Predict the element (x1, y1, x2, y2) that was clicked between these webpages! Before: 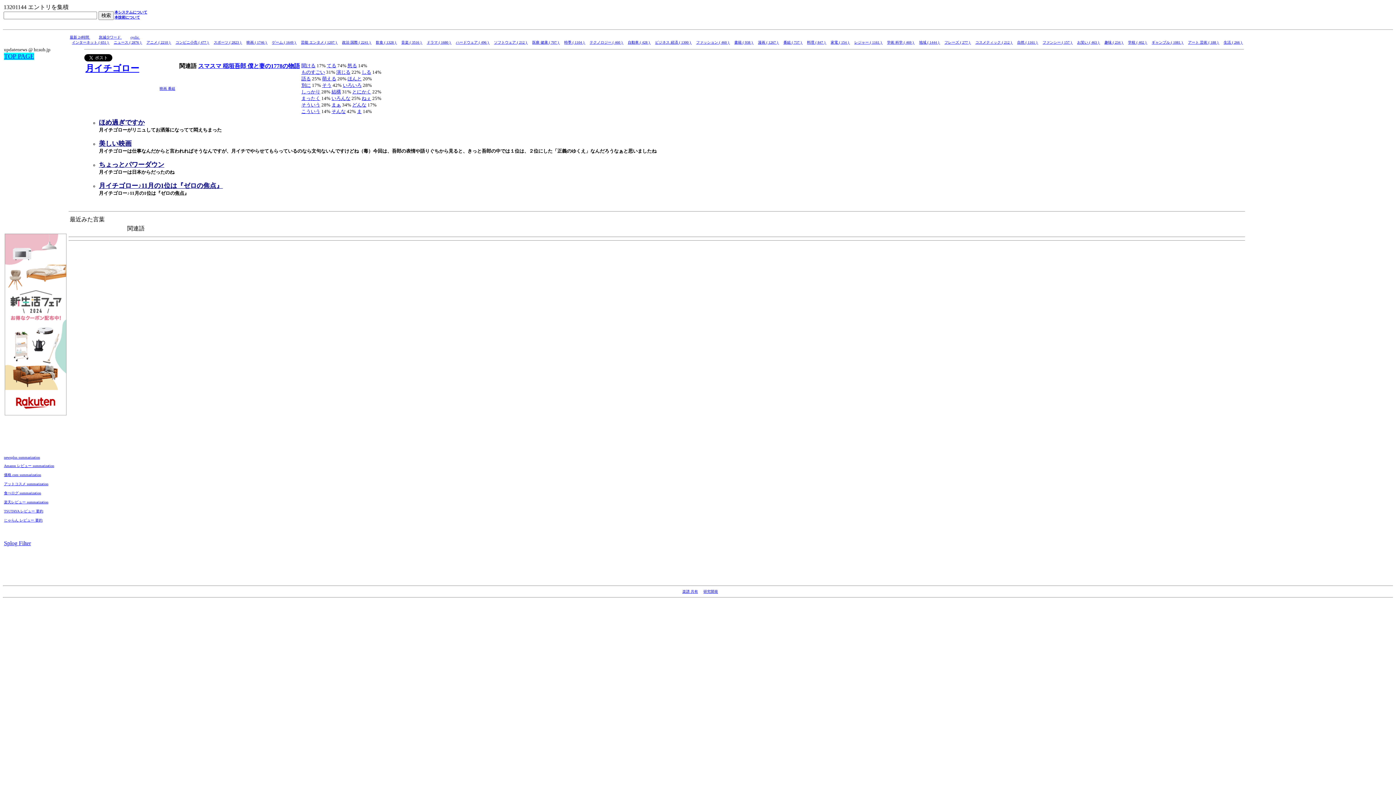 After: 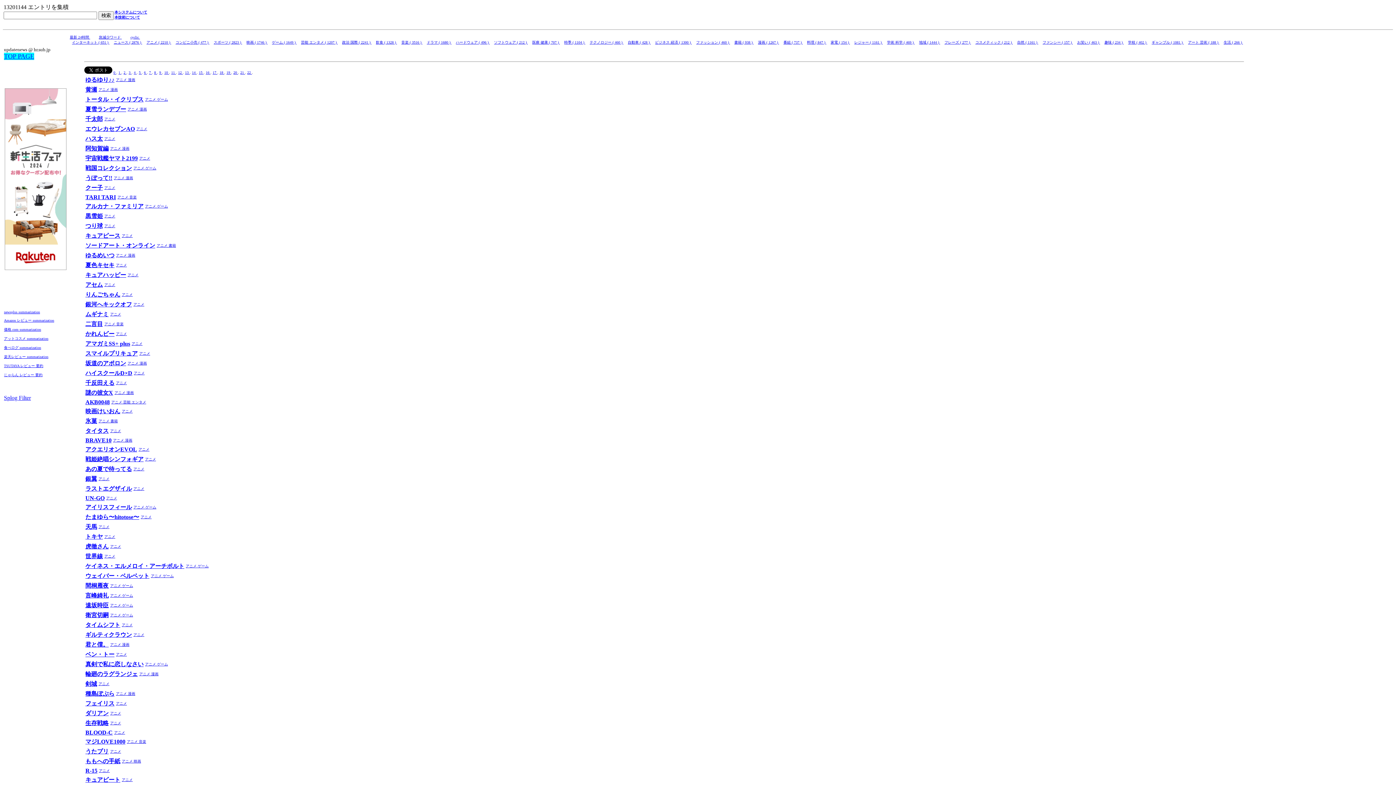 Action: bbox: (146, 40, 171, 44) label: アニメ ( 2210 ) 